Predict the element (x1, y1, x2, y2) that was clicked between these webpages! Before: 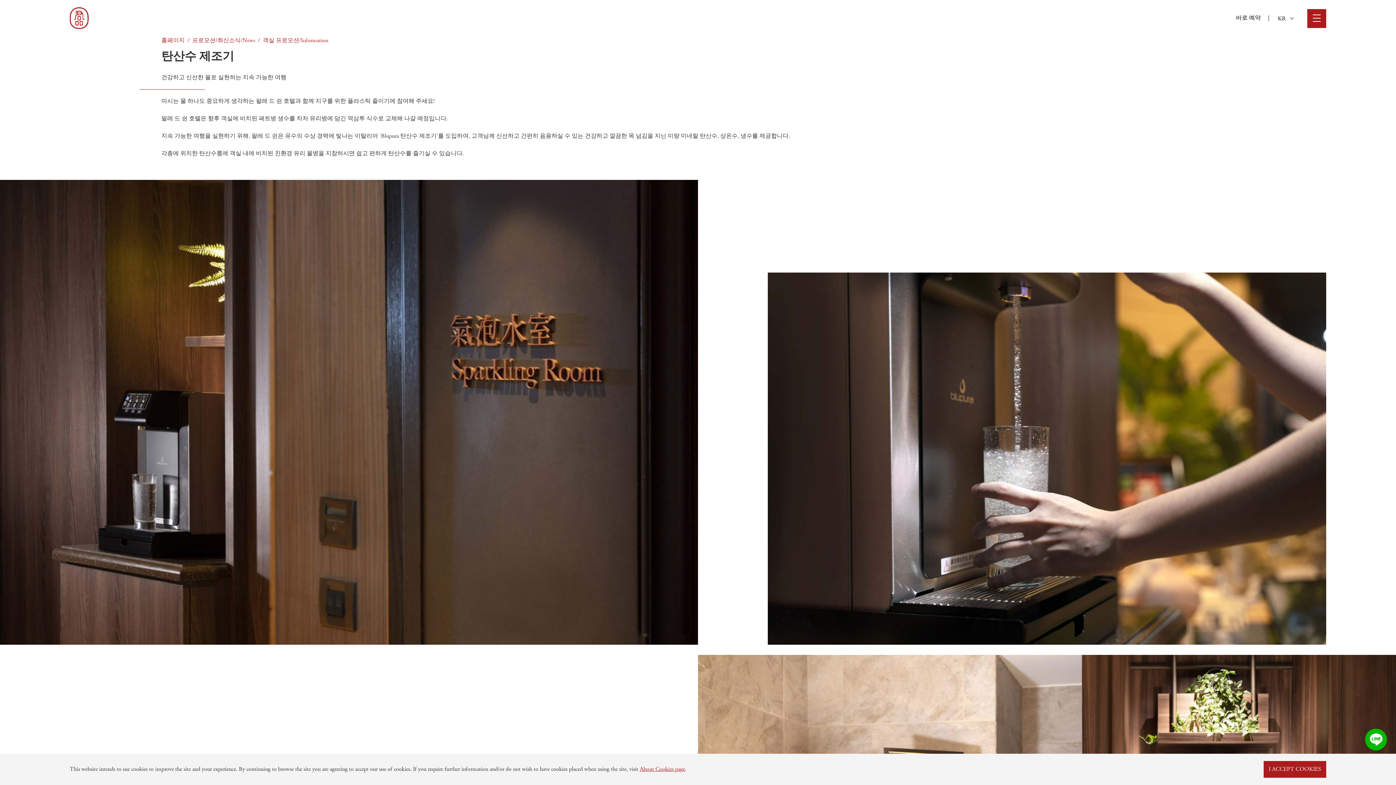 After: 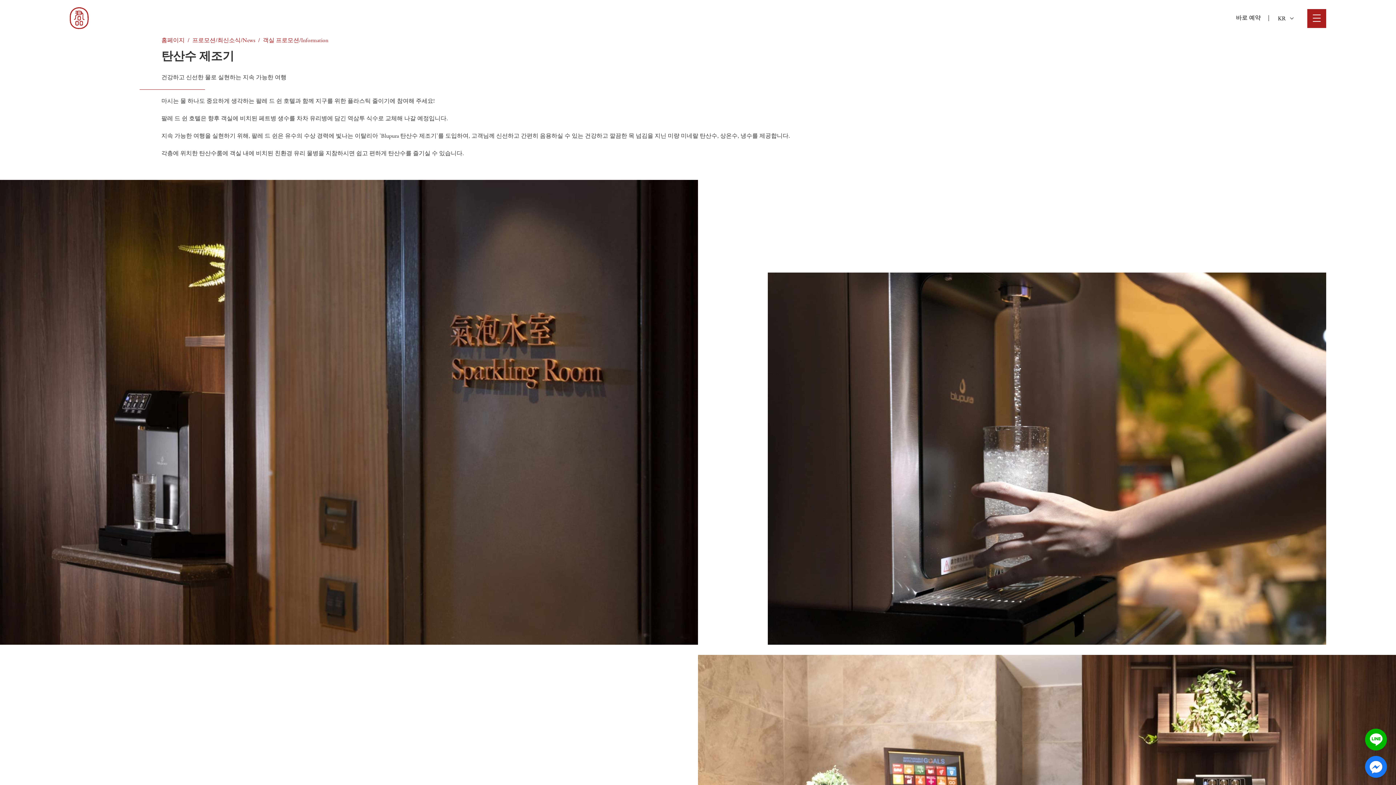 Action: bbox: (1264, 761, 1326, 778) label: I ACCEPT COOKIES